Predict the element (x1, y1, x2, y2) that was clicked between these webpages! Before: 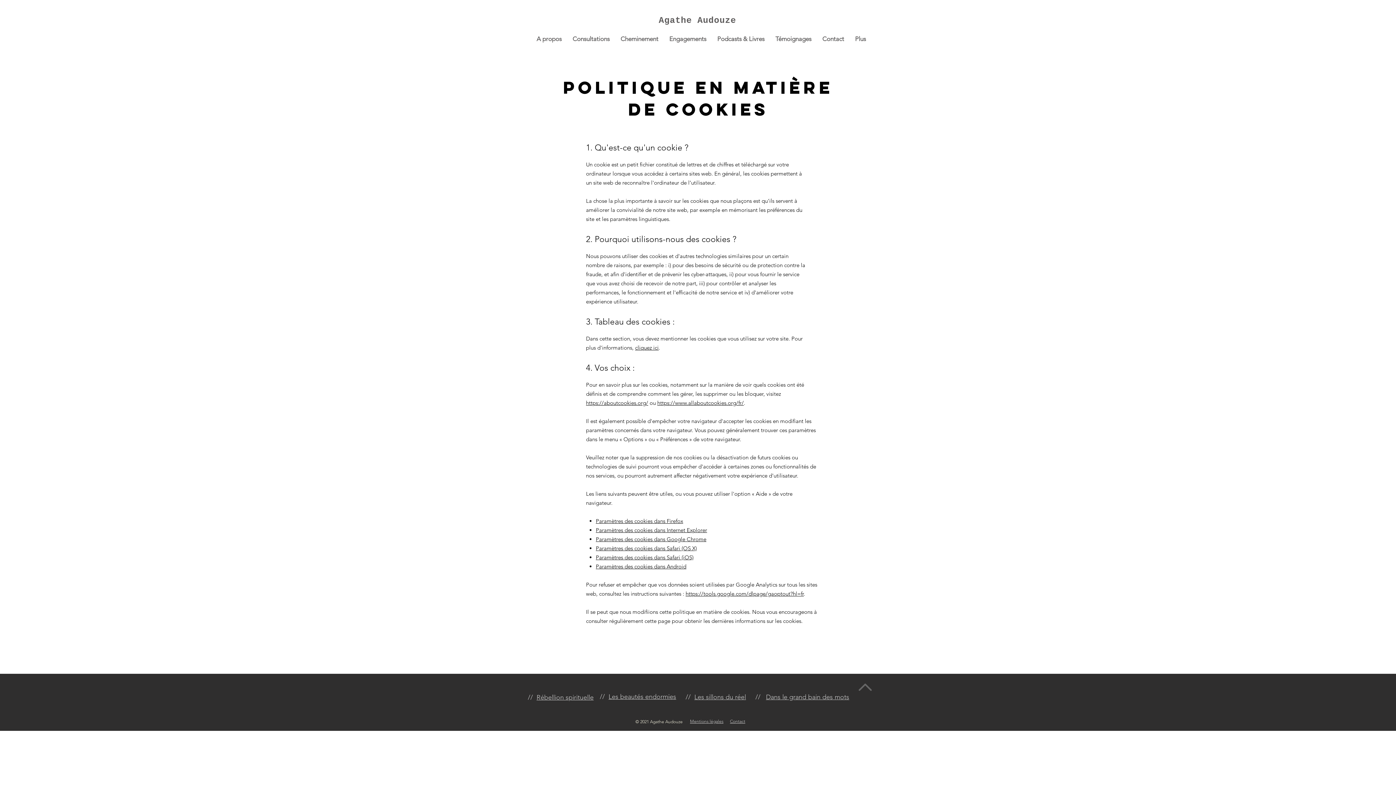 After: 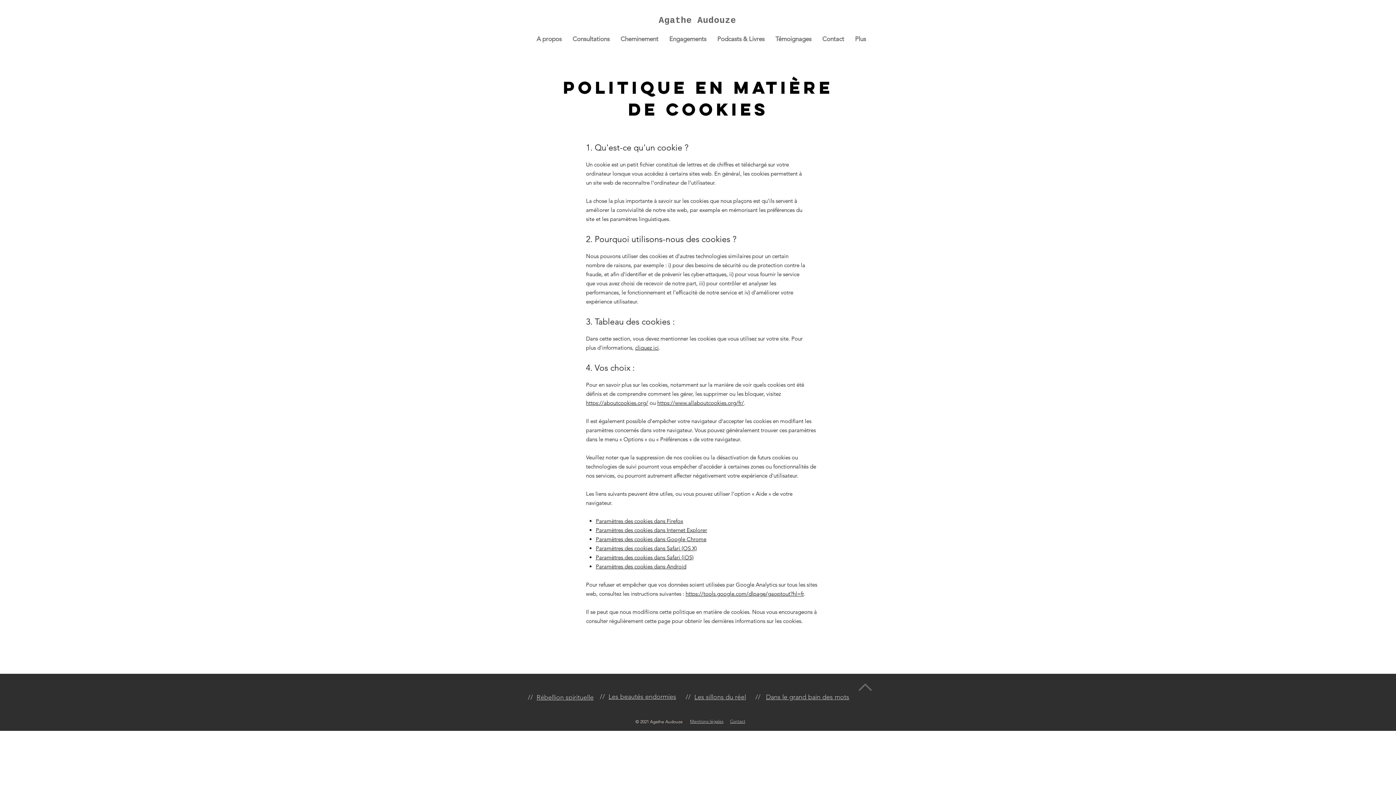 Action: label: cliquez ici bbox: (635, 344, 658, 351)